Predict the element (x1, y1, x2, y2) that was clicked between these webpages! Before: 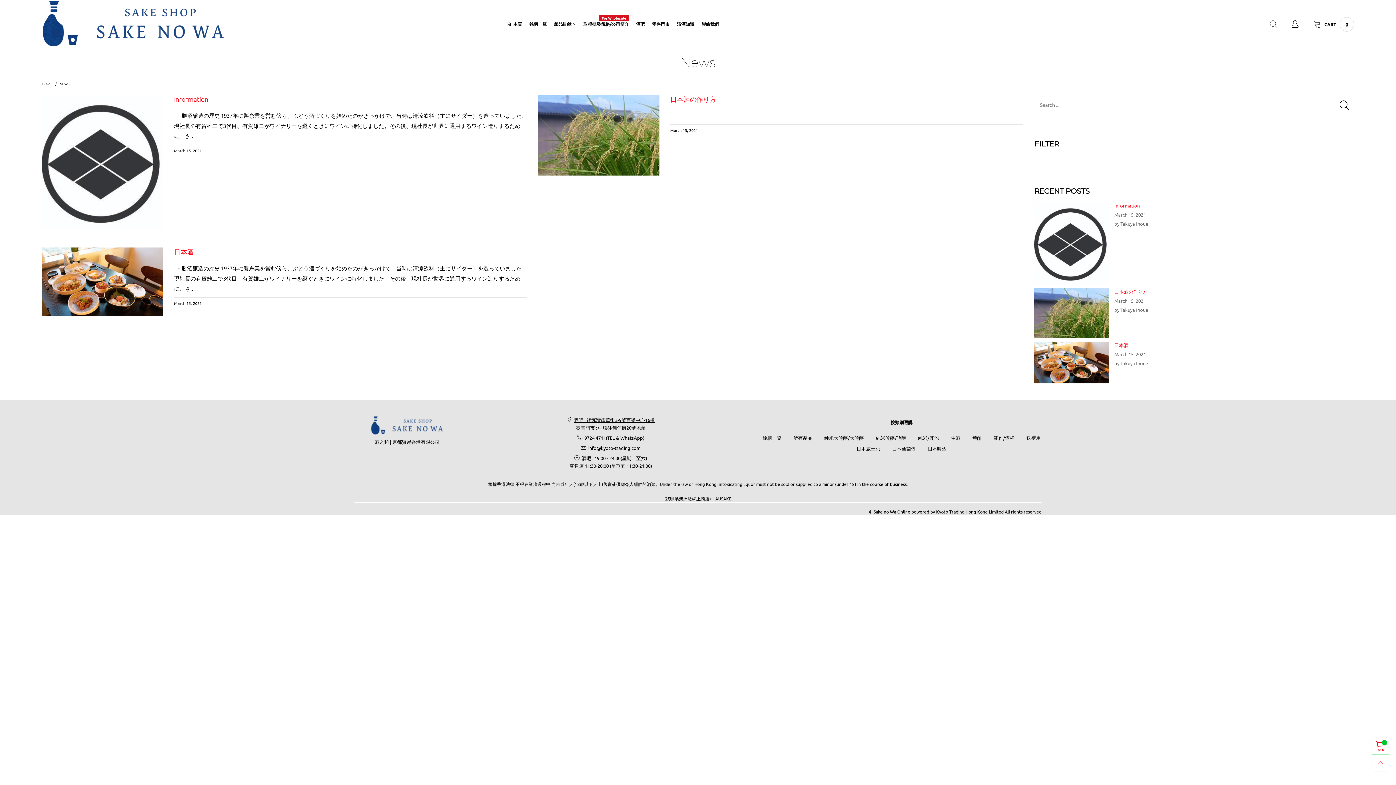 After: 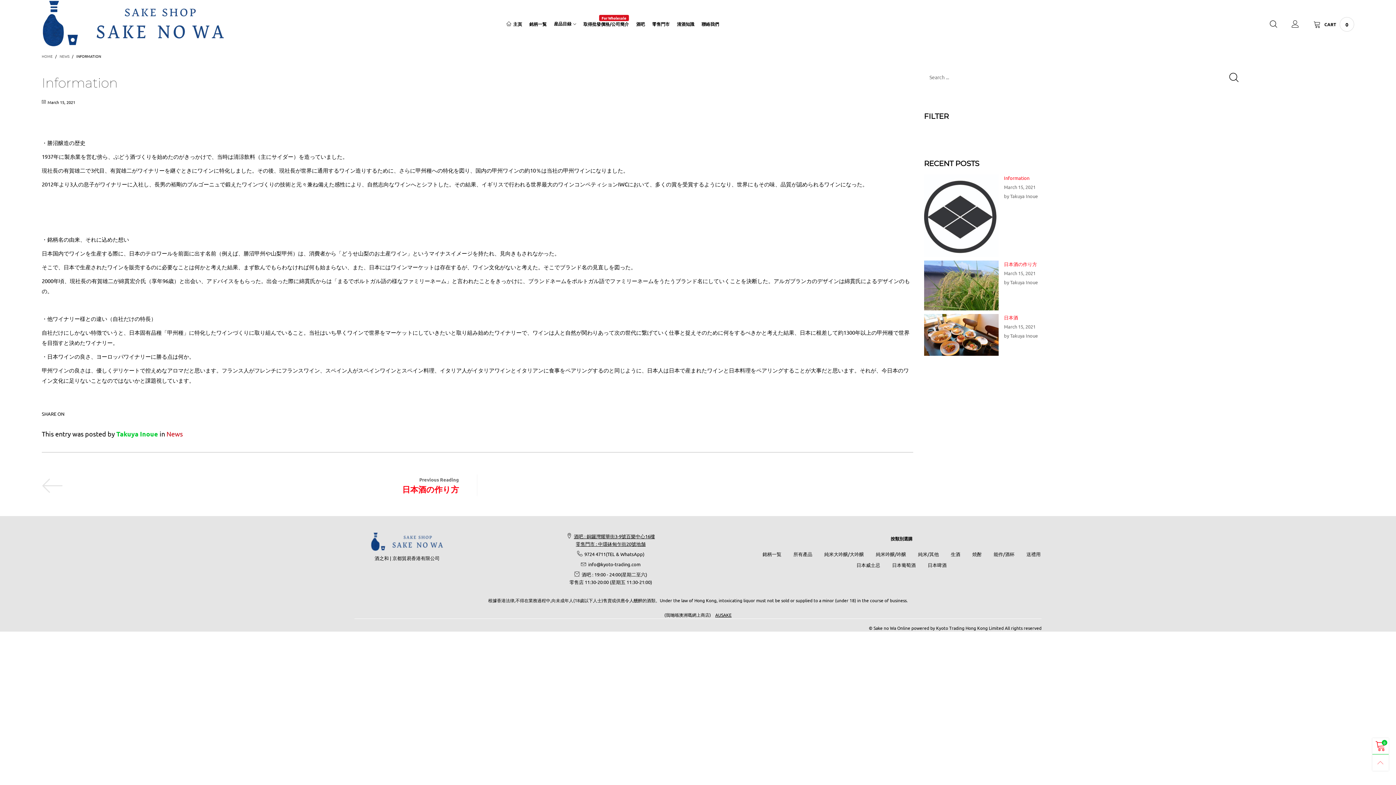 Action: bbox: (1034, 202, 1109, 284)